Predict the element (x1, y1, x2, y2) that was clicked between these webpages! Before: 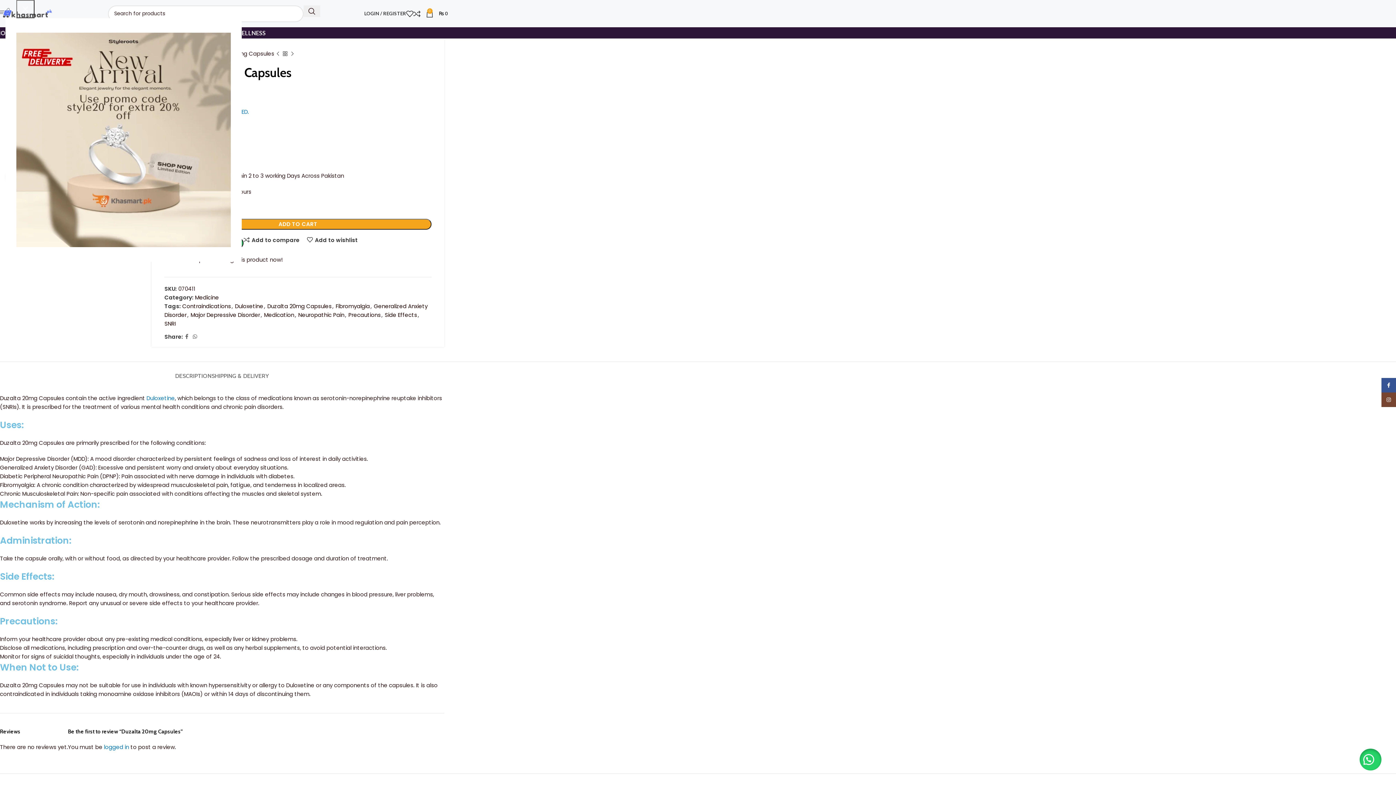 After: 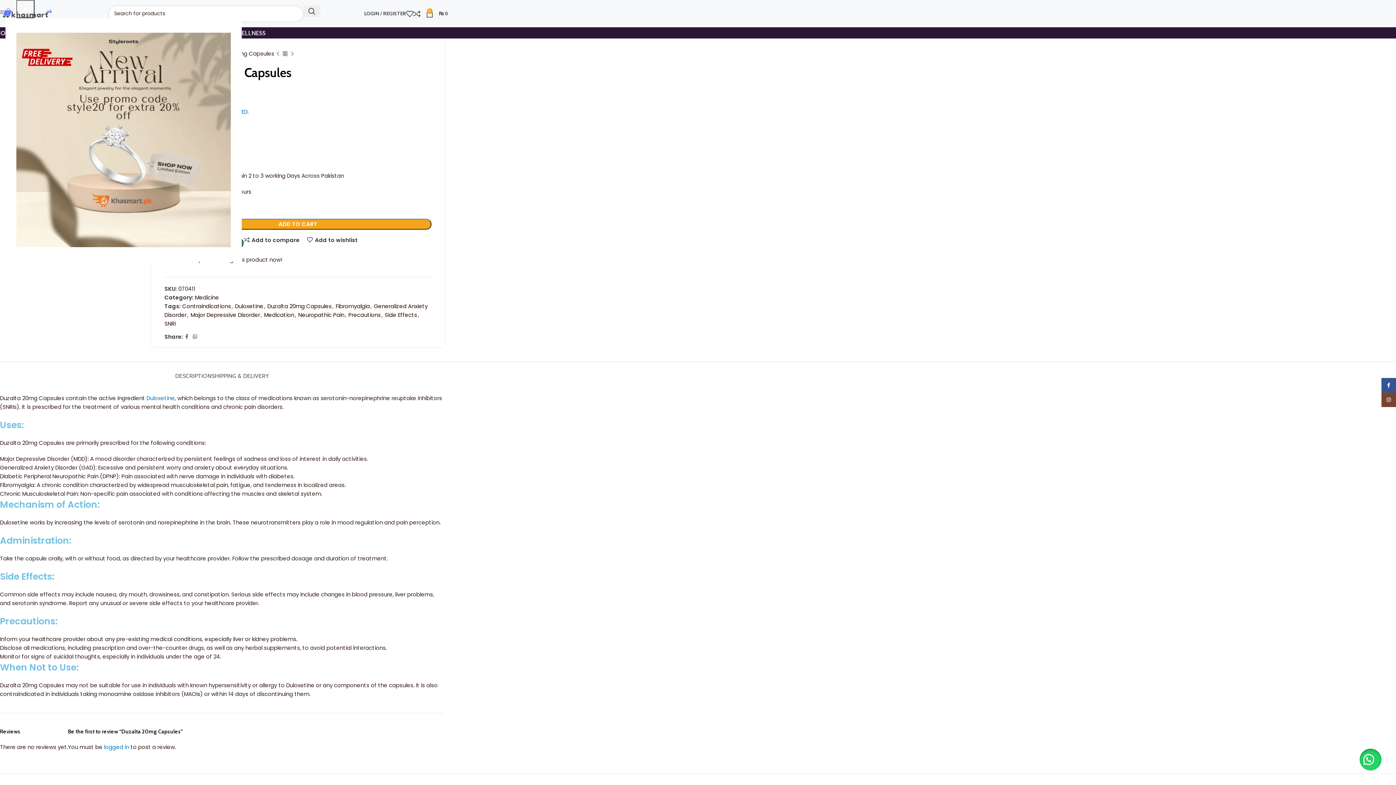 Action: label: WhatsApp social link bbox: (190, 332, 199, 341)